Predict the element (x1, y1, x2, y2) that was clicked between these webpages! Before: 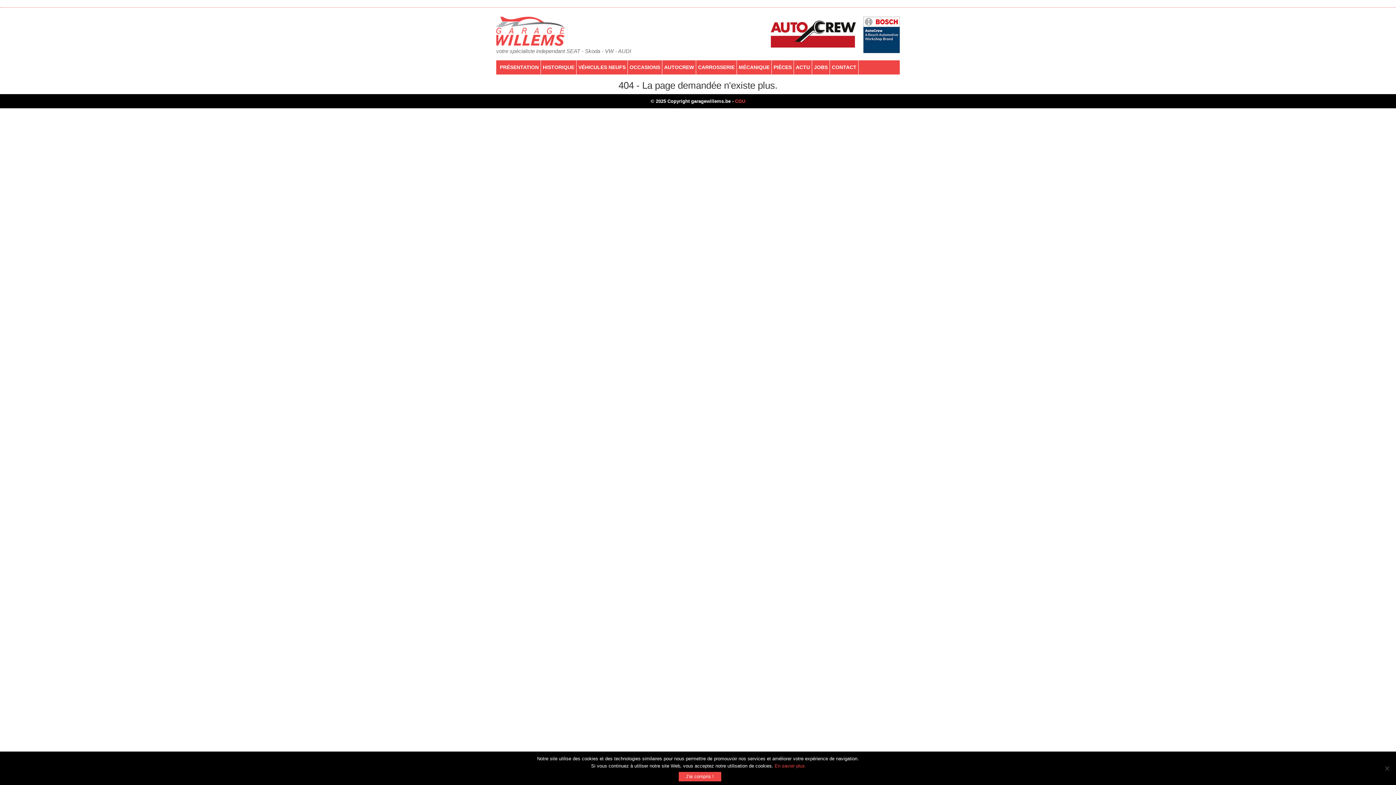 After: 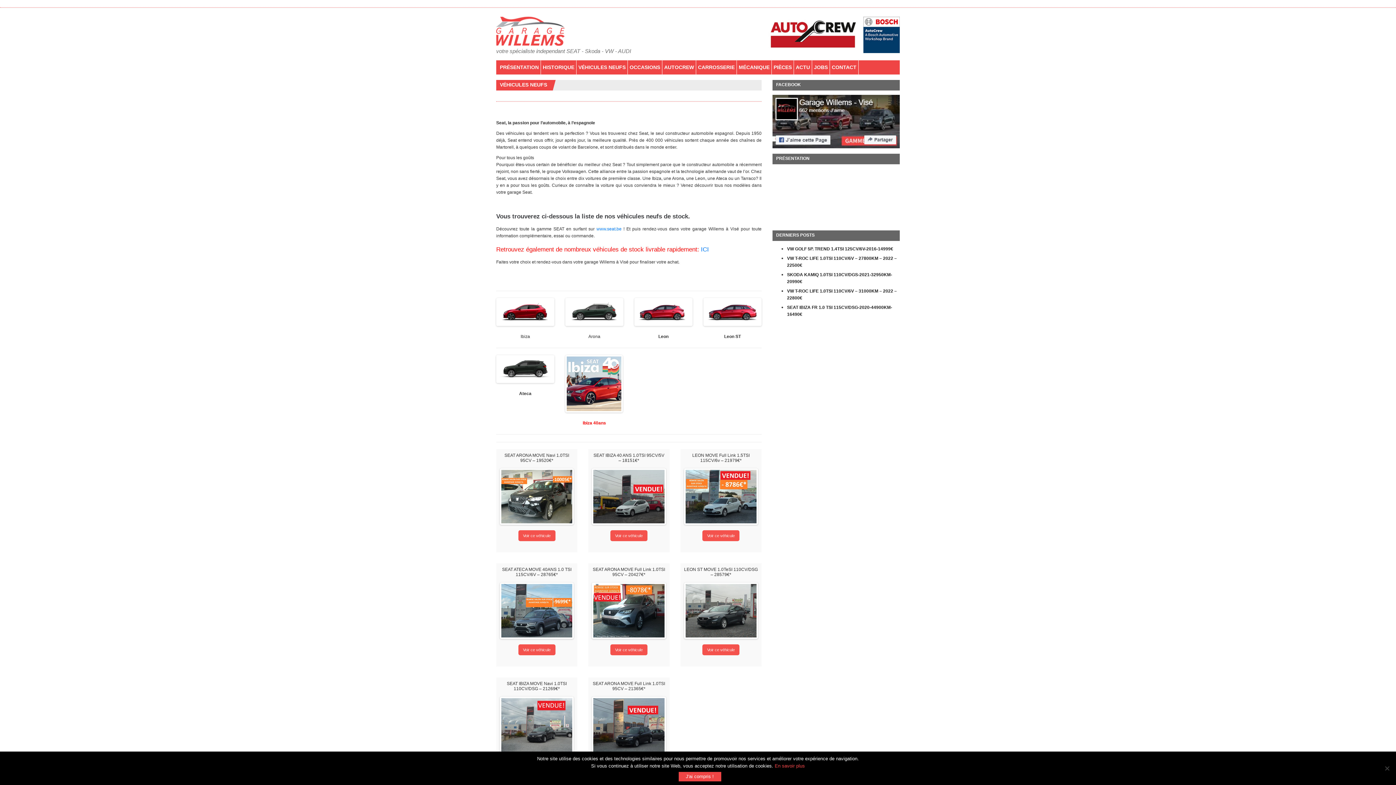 Action: bbox: (576, 60, 628, 74) label: VÉHICULES NEUFS